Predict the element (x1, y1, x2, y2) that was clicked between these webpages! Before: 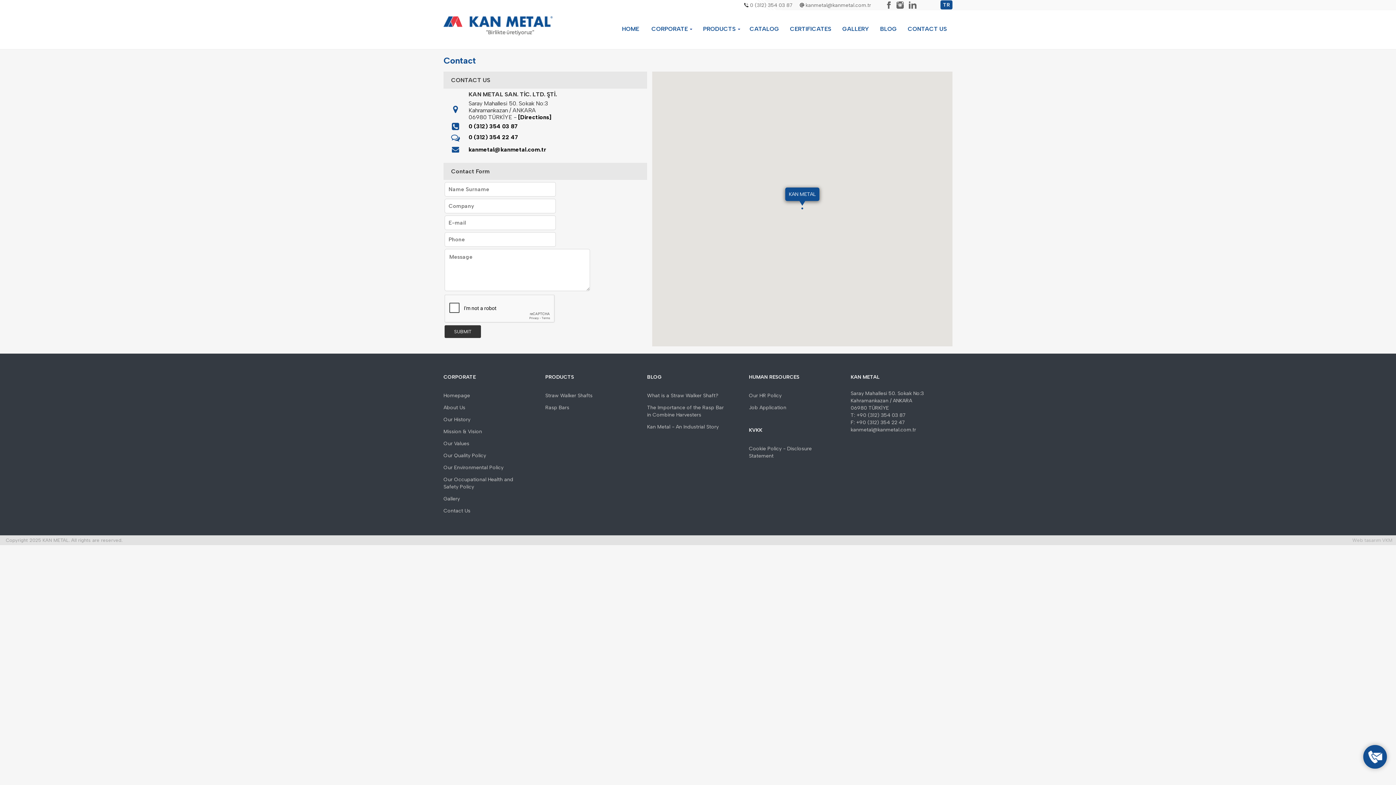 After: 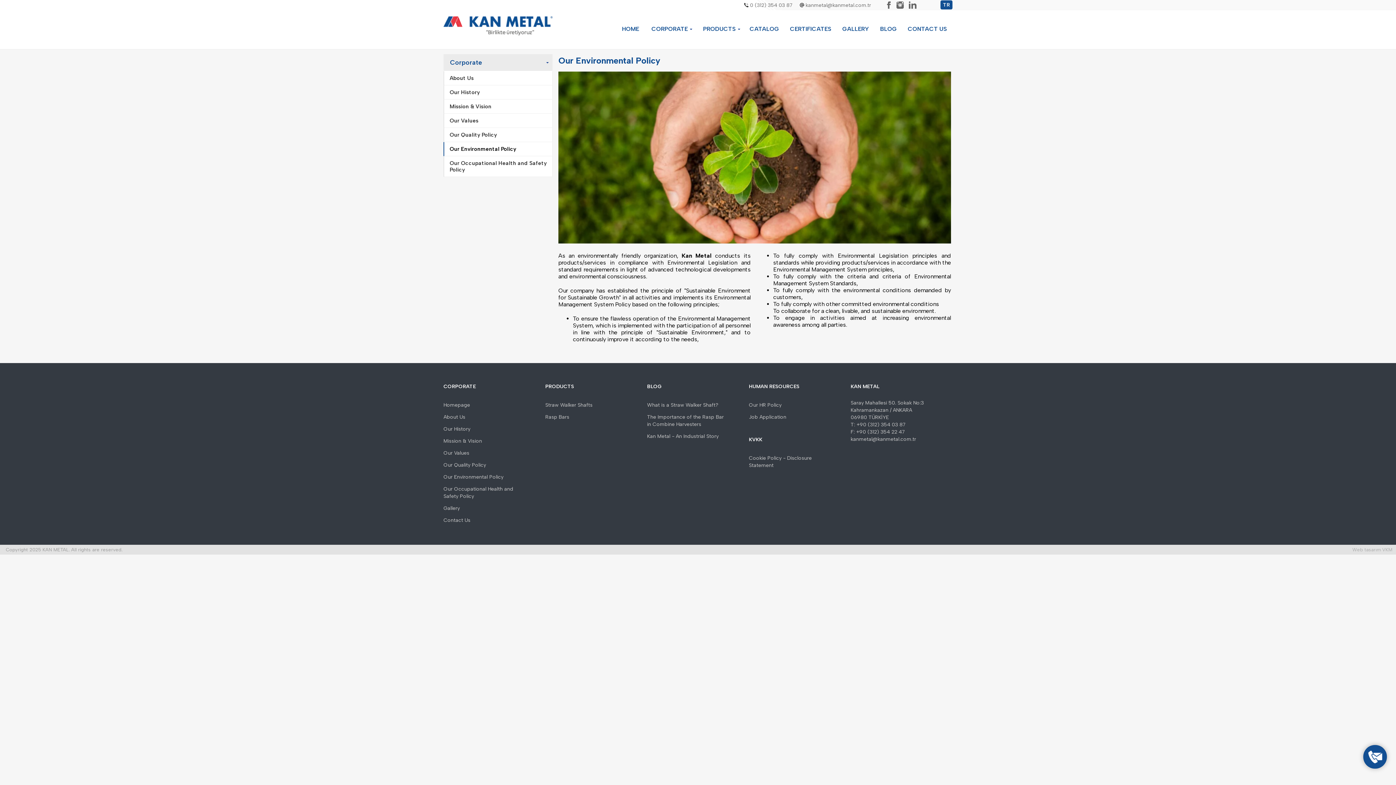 Action: label: Our Environmental Policy bbox: (443, 462, 525, 473)